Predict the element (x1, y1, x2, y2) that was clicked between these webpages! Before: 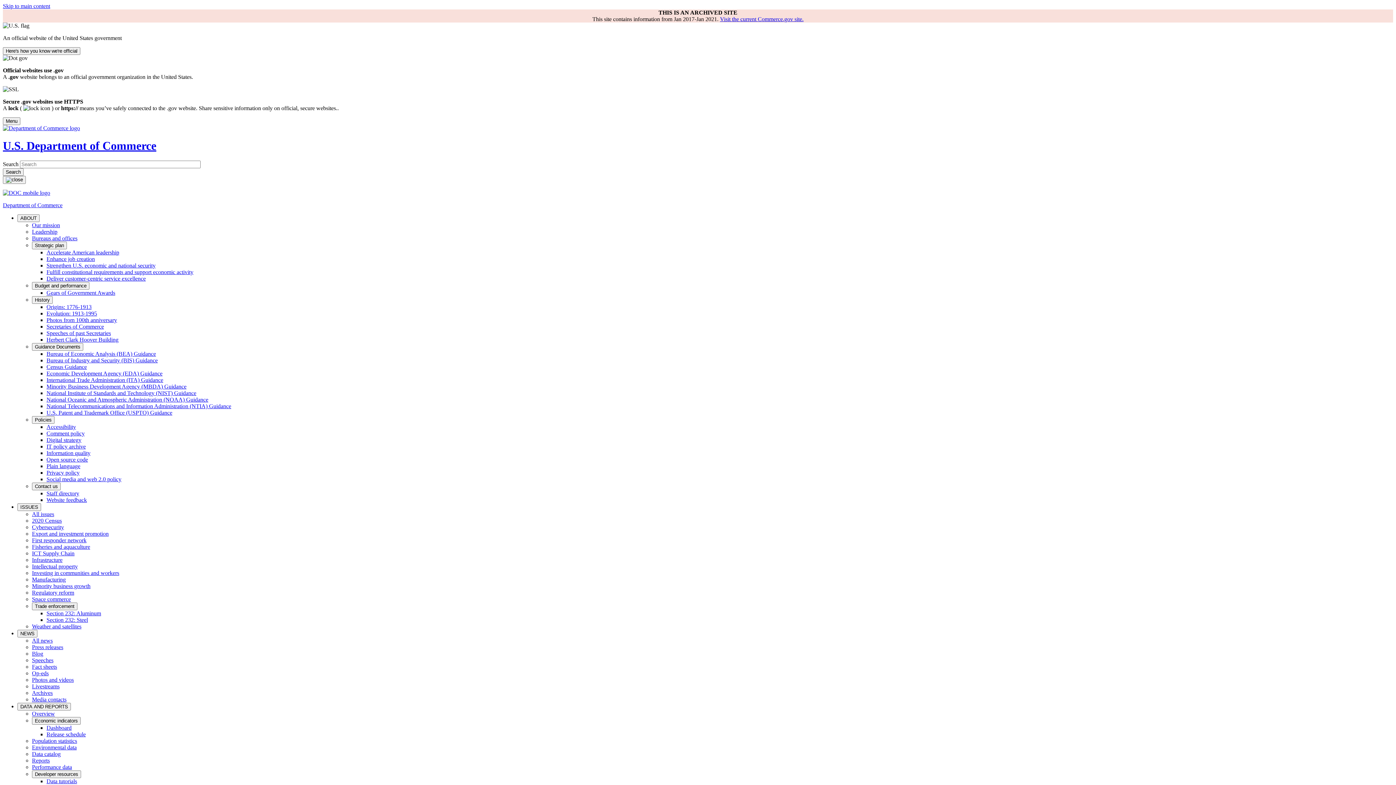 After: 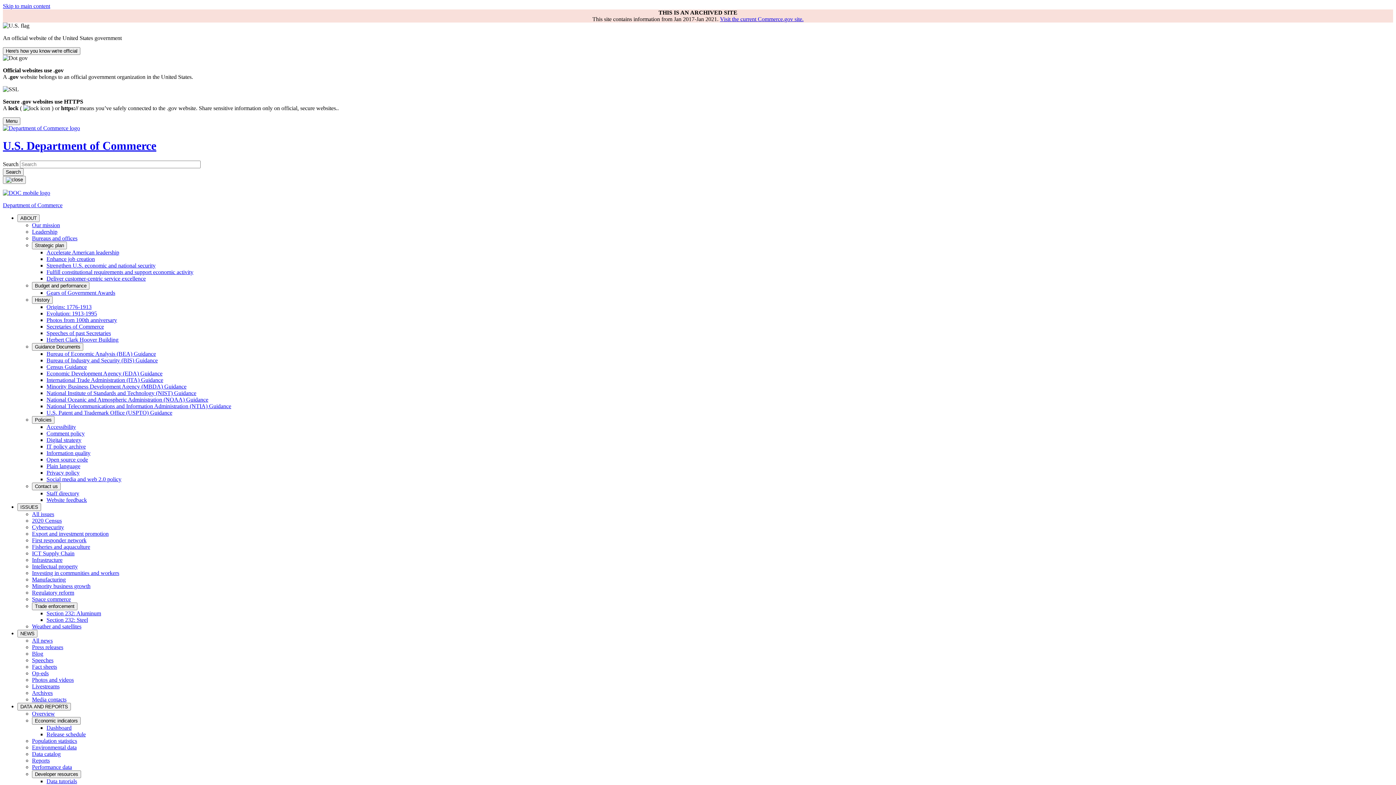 Action: bbox: (32, 537, 86, 543) label: First responder network